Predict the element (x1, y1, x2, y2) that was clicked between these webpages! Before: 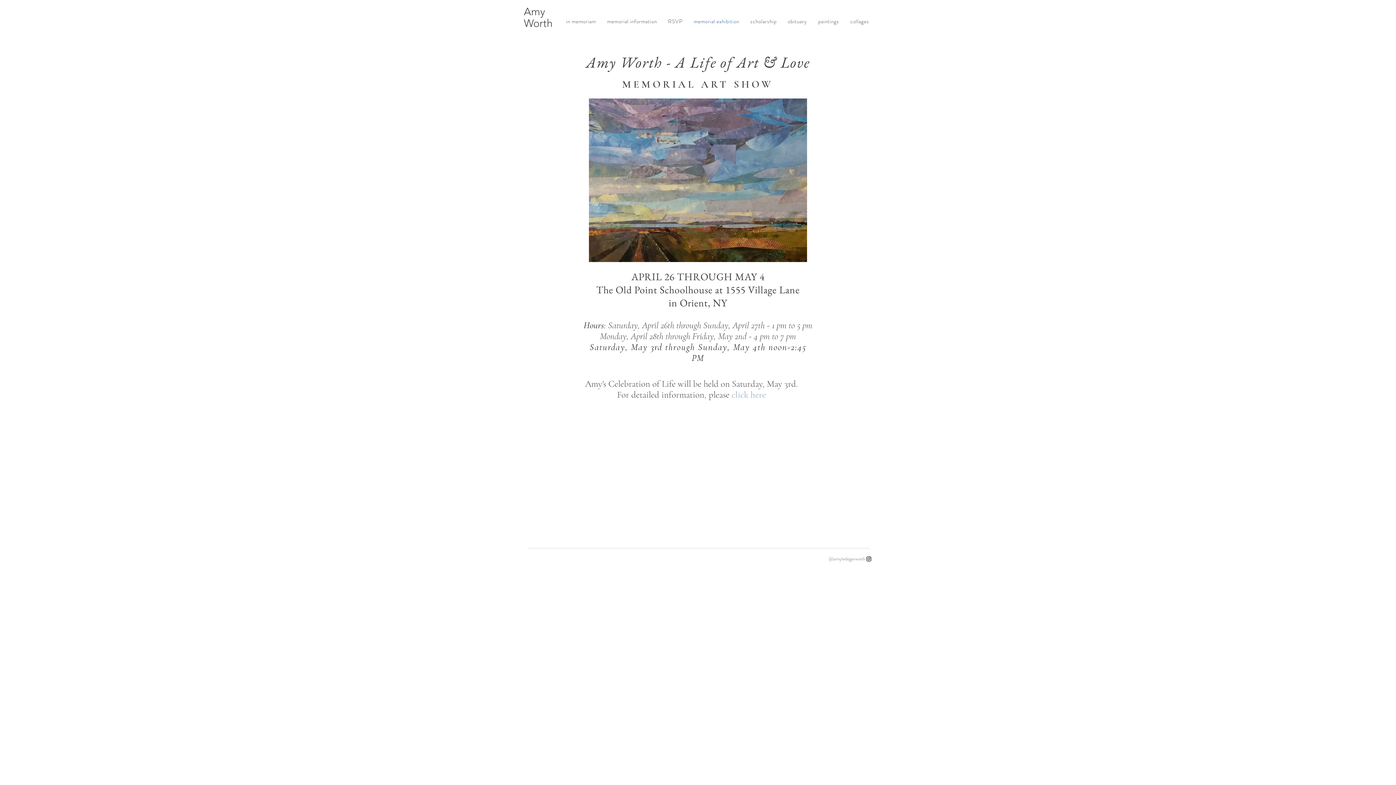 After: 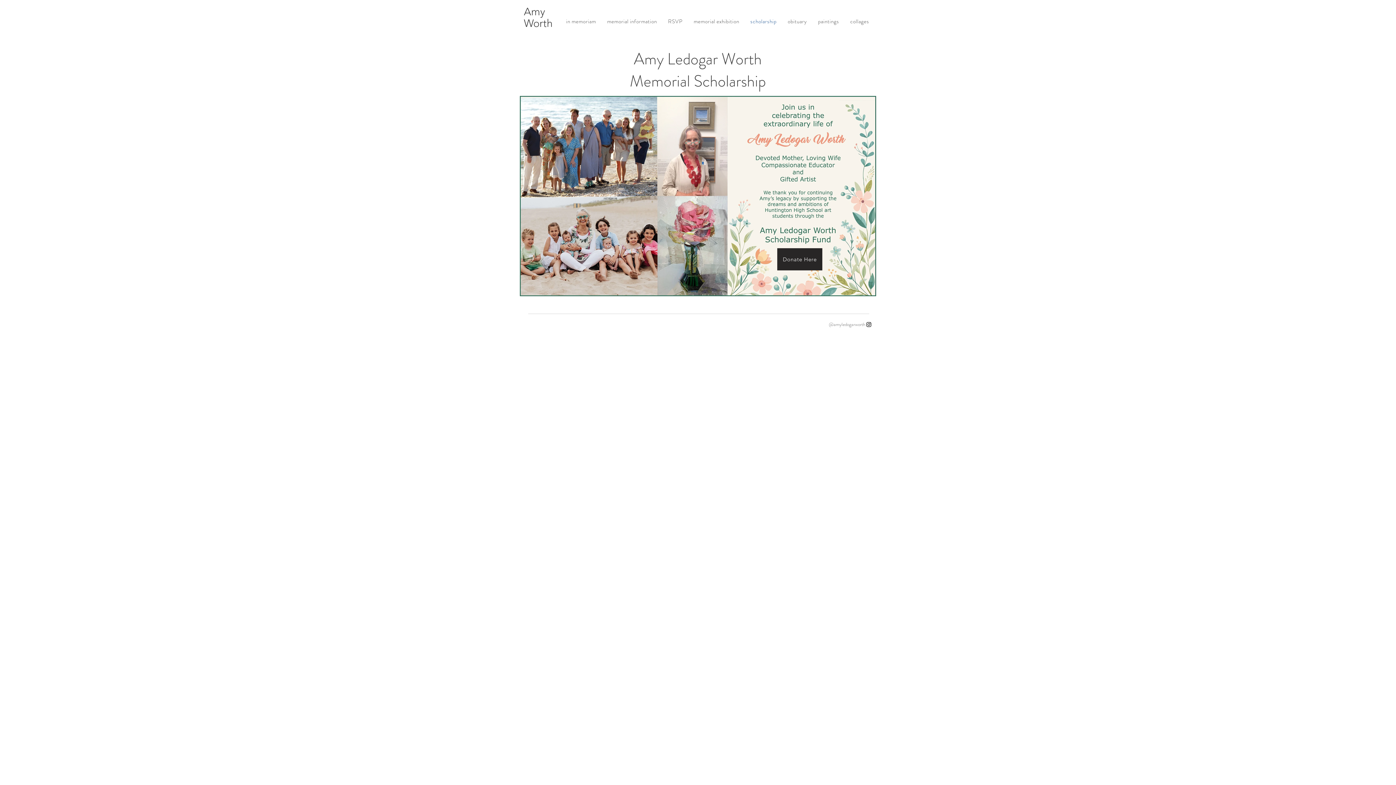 Action: label: scholarship bbox: (746, 13, 780, 29)